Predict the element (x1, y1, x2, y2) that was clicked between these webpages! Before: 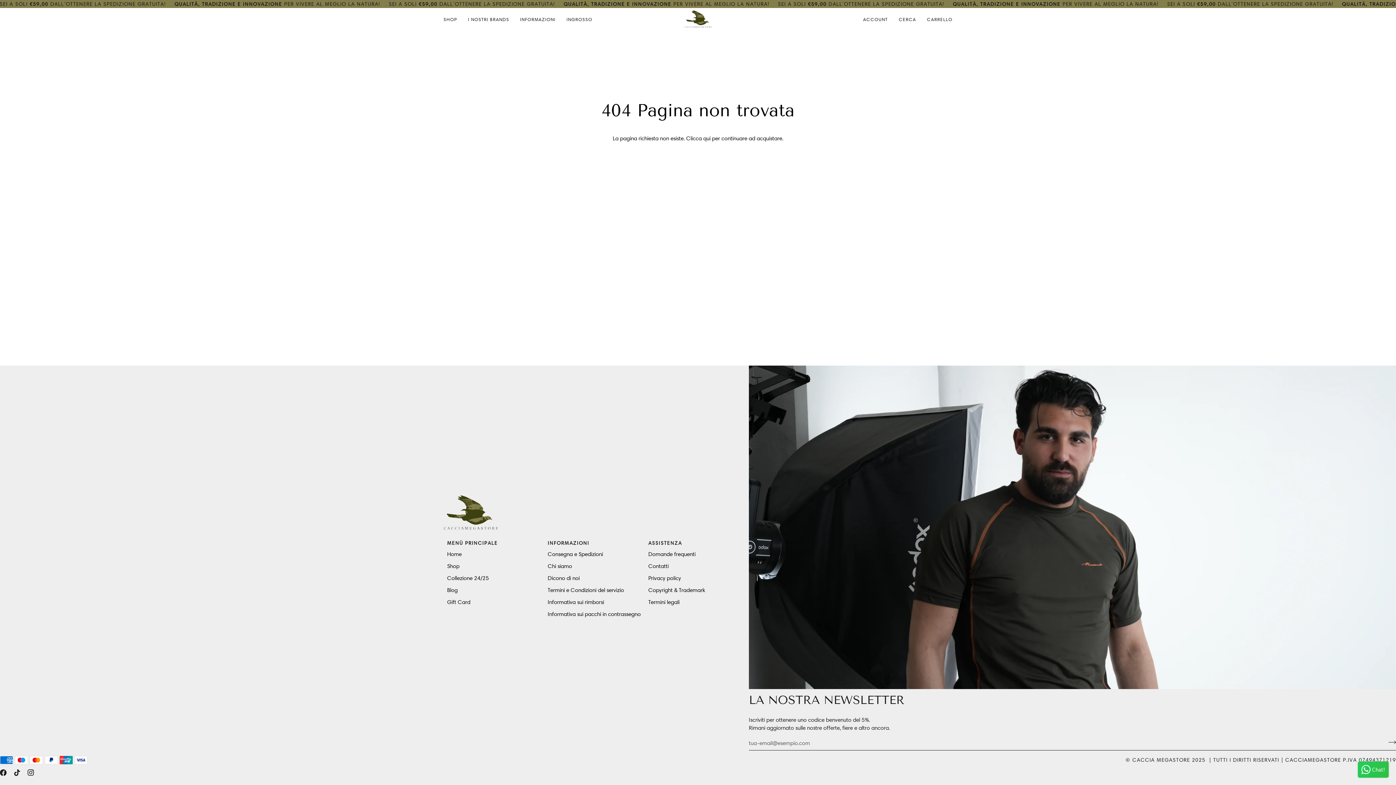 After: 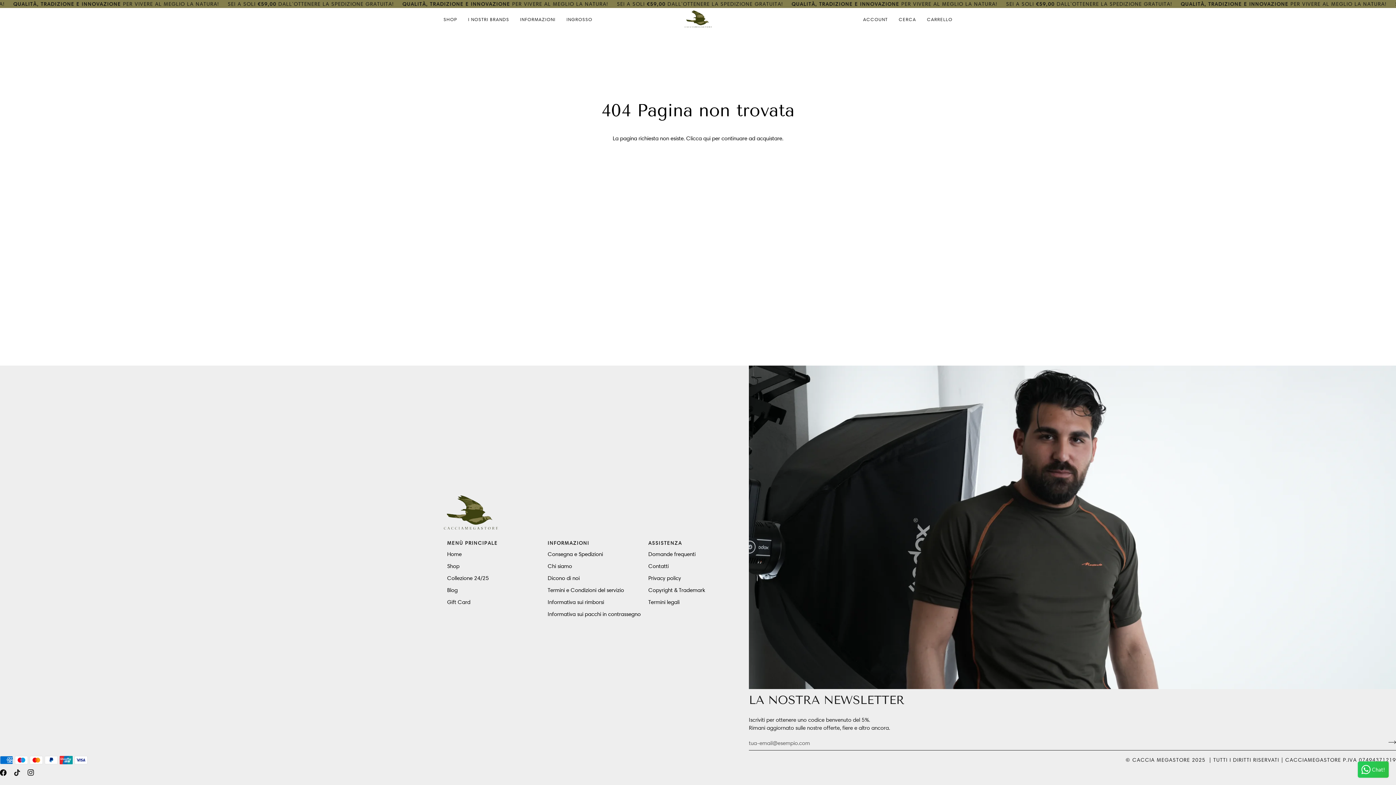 Action: label:  
FACEBOOK bbox: (0, 769, 6, 776)